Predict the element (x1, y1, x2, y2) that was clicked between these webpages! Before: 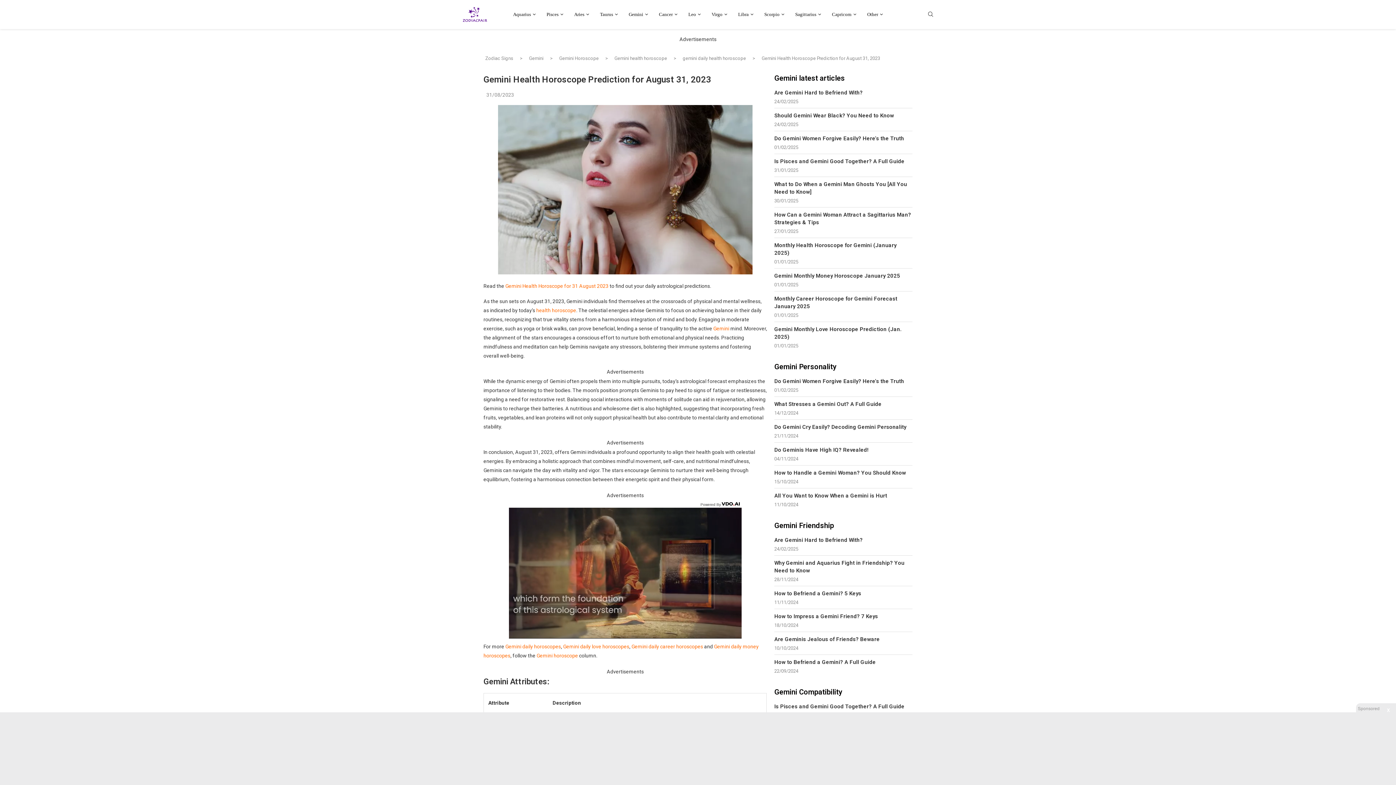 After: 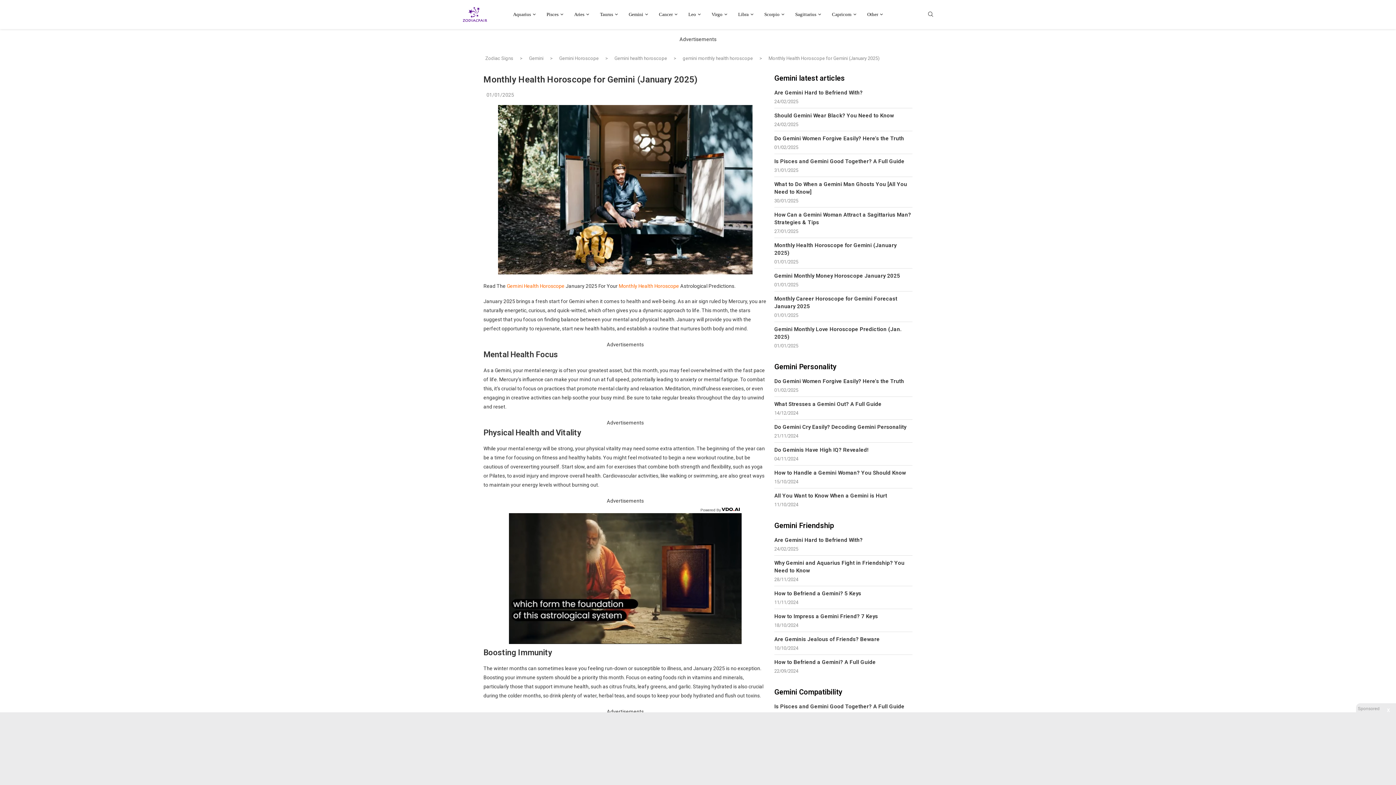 Action: bbox: (774, 241, 912, 257) label: Monthly Health Horoscope for Gemini (January 2025)